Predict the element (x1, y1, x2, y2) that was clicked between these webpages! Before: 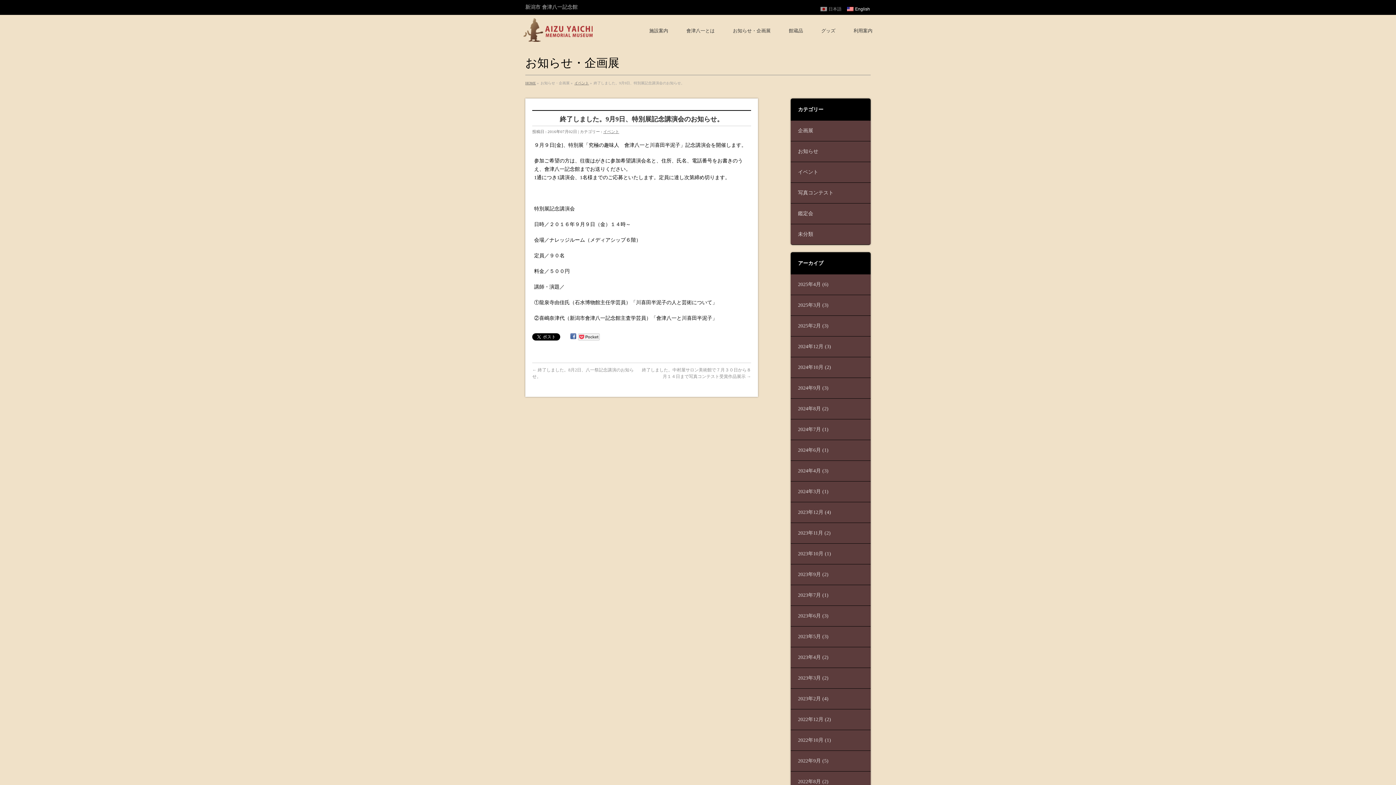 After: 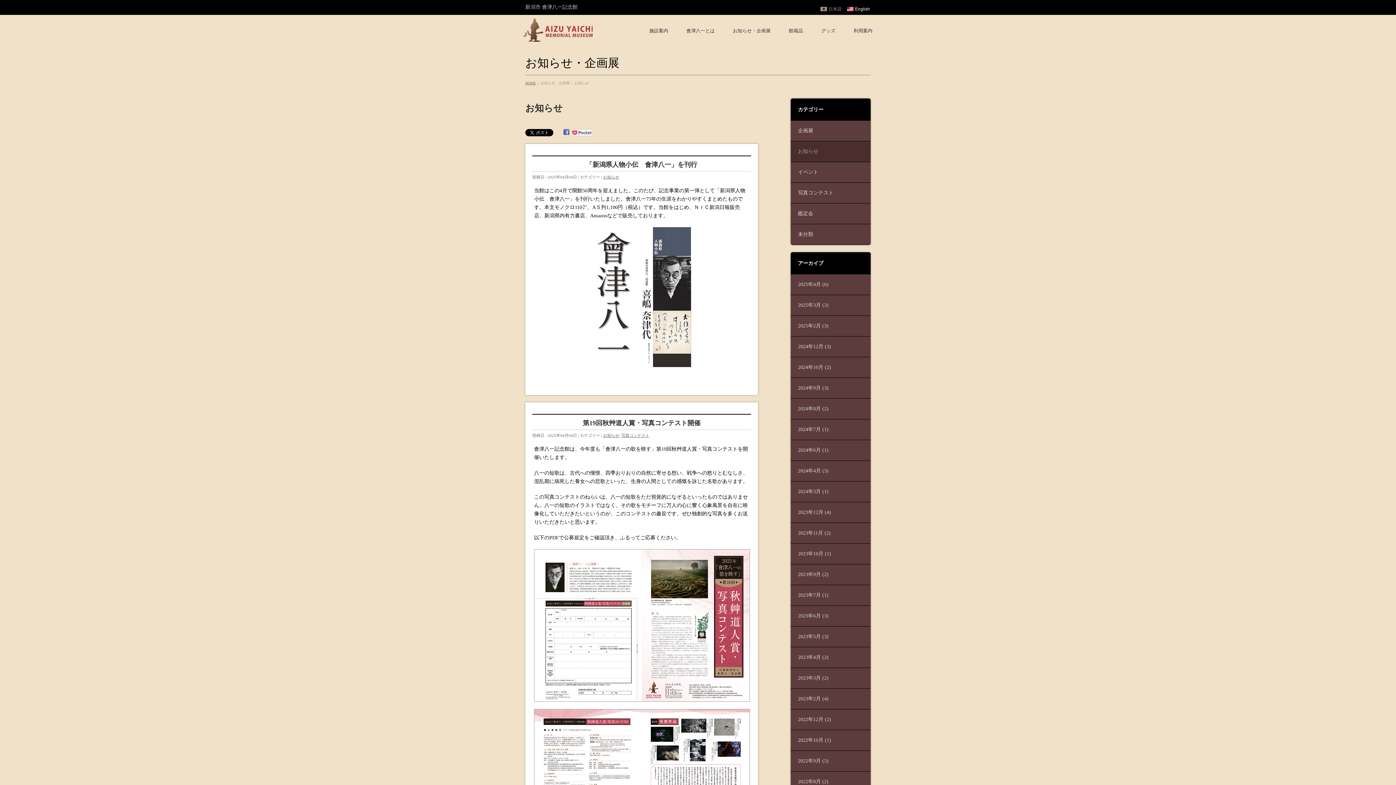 Action: bbox: (790, 141, 870, 161) label: お知らせ